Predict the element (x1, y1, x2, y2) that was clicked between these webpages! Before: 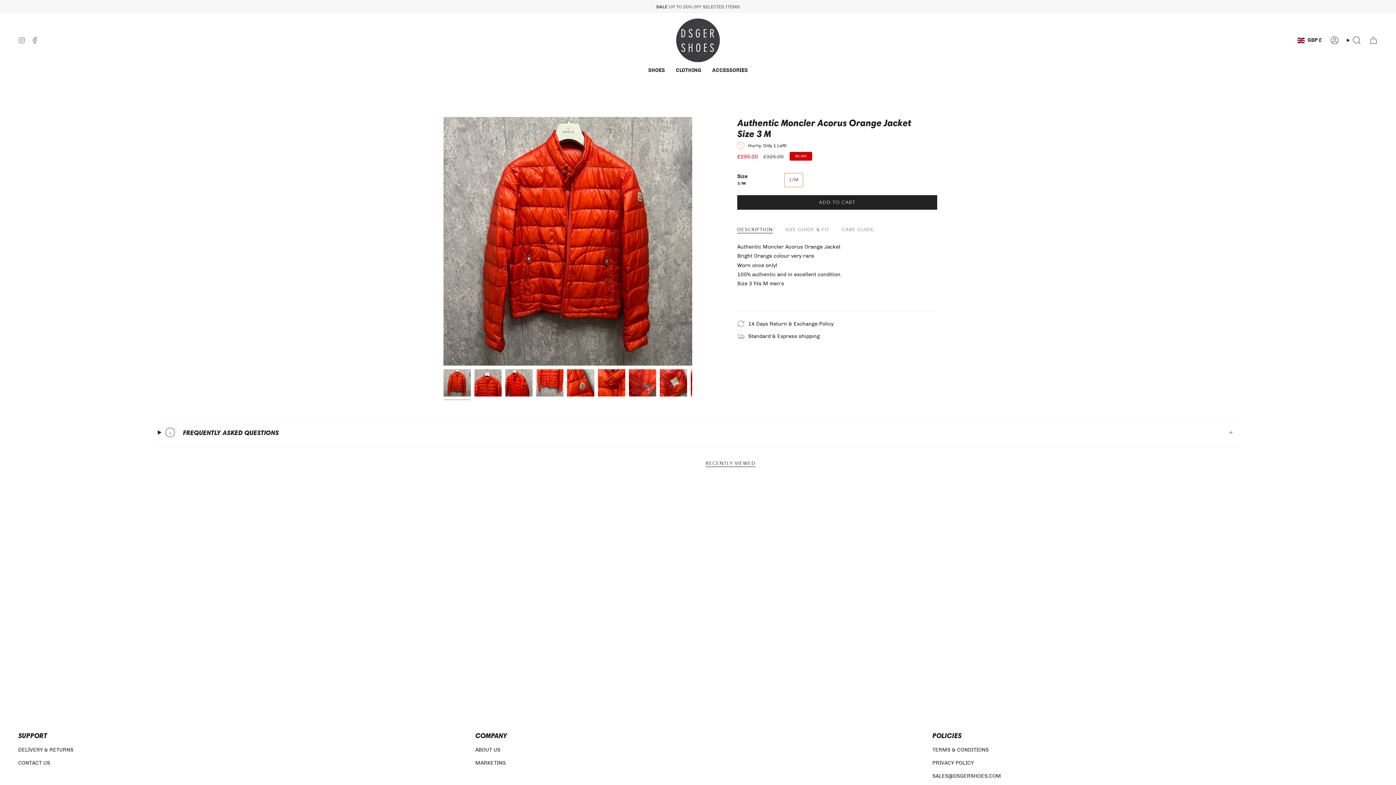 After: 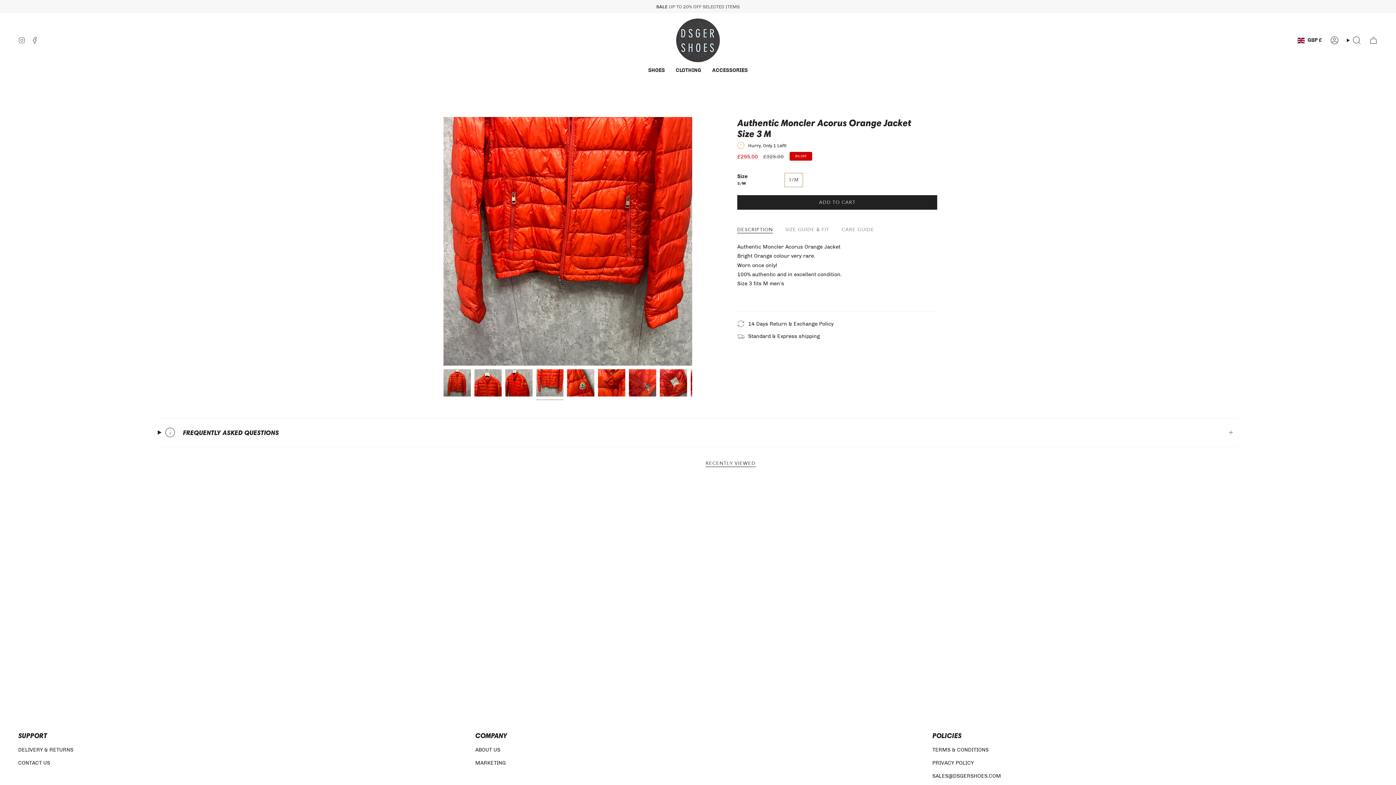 Action: bbox: (536, 369, 563, 396)